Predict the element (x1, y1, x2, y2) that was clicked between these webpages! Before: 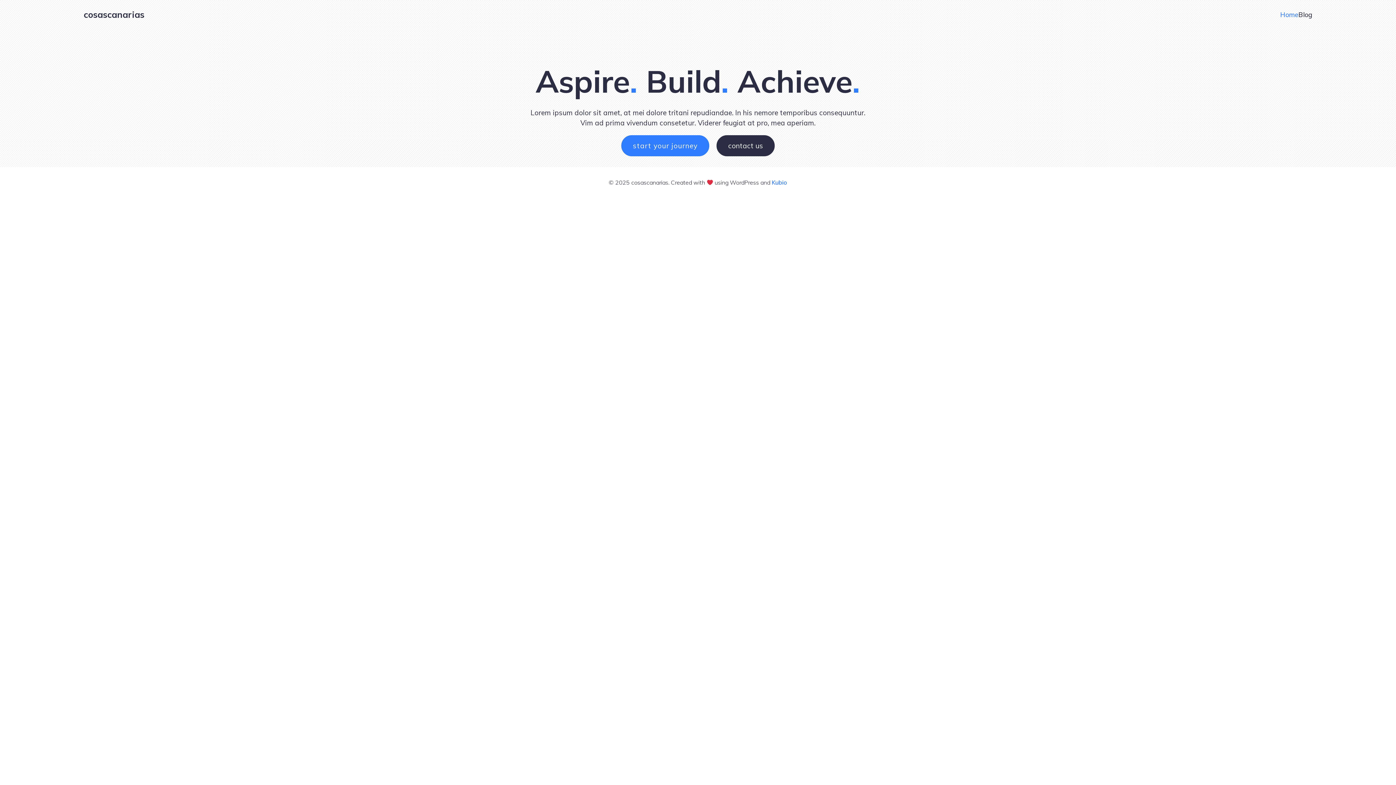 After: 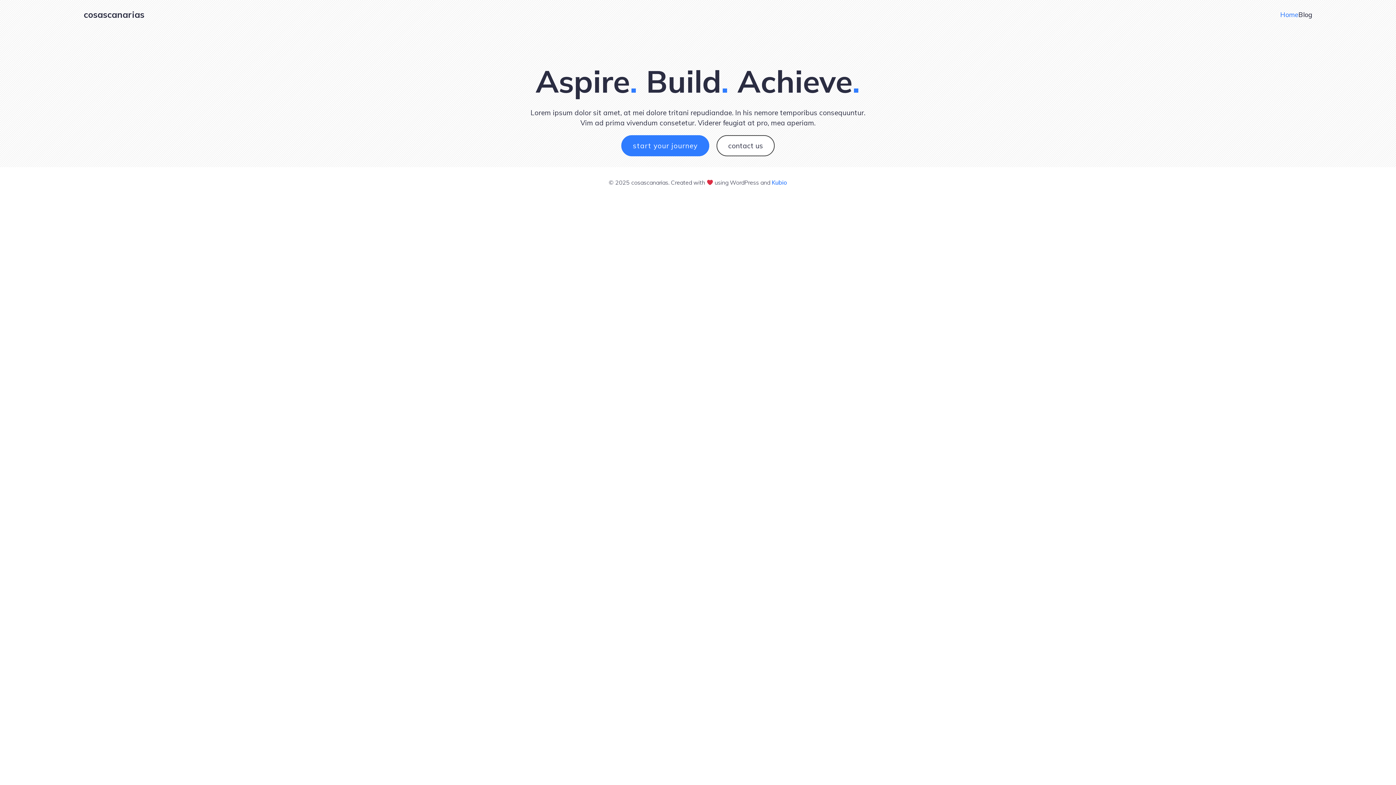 Action: bbox: (716, 135, 774, 156) label: contact us